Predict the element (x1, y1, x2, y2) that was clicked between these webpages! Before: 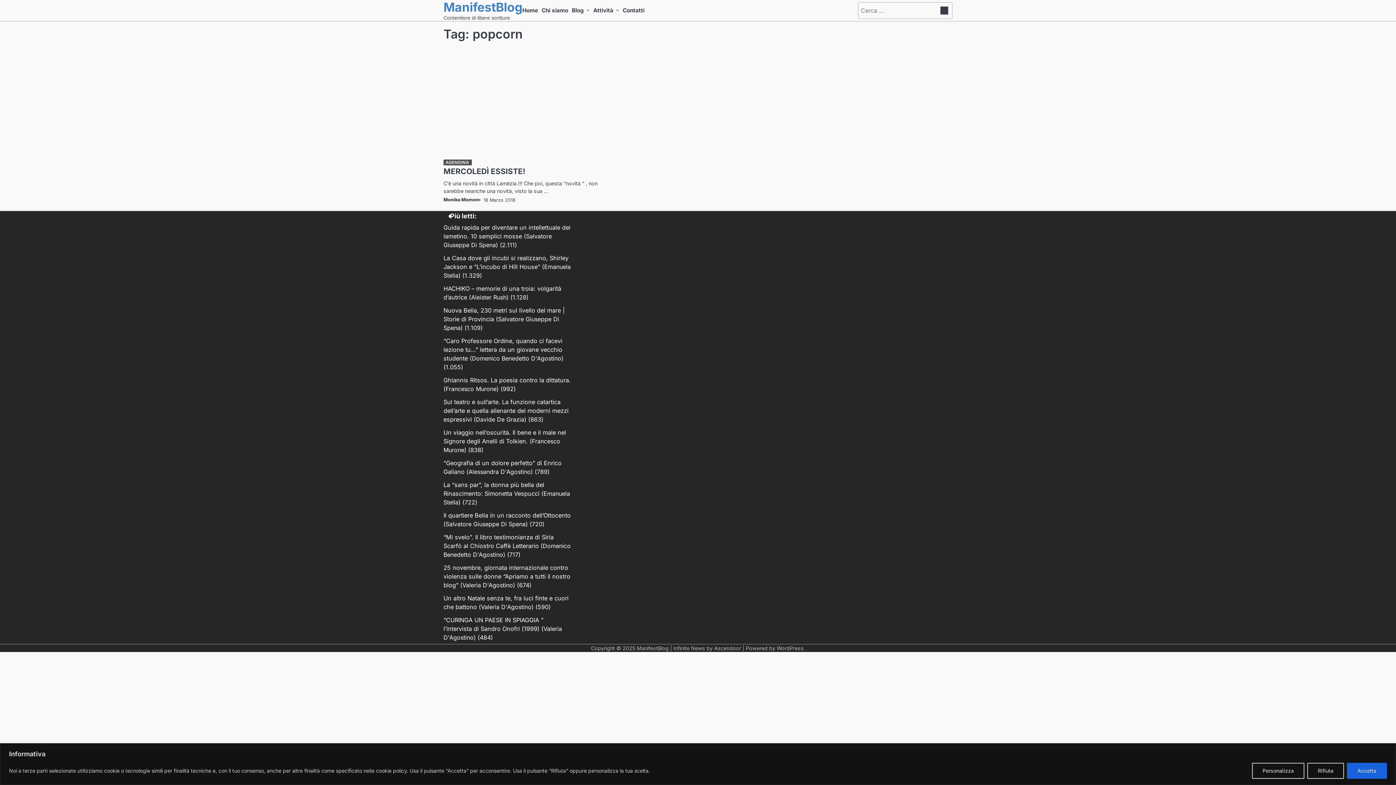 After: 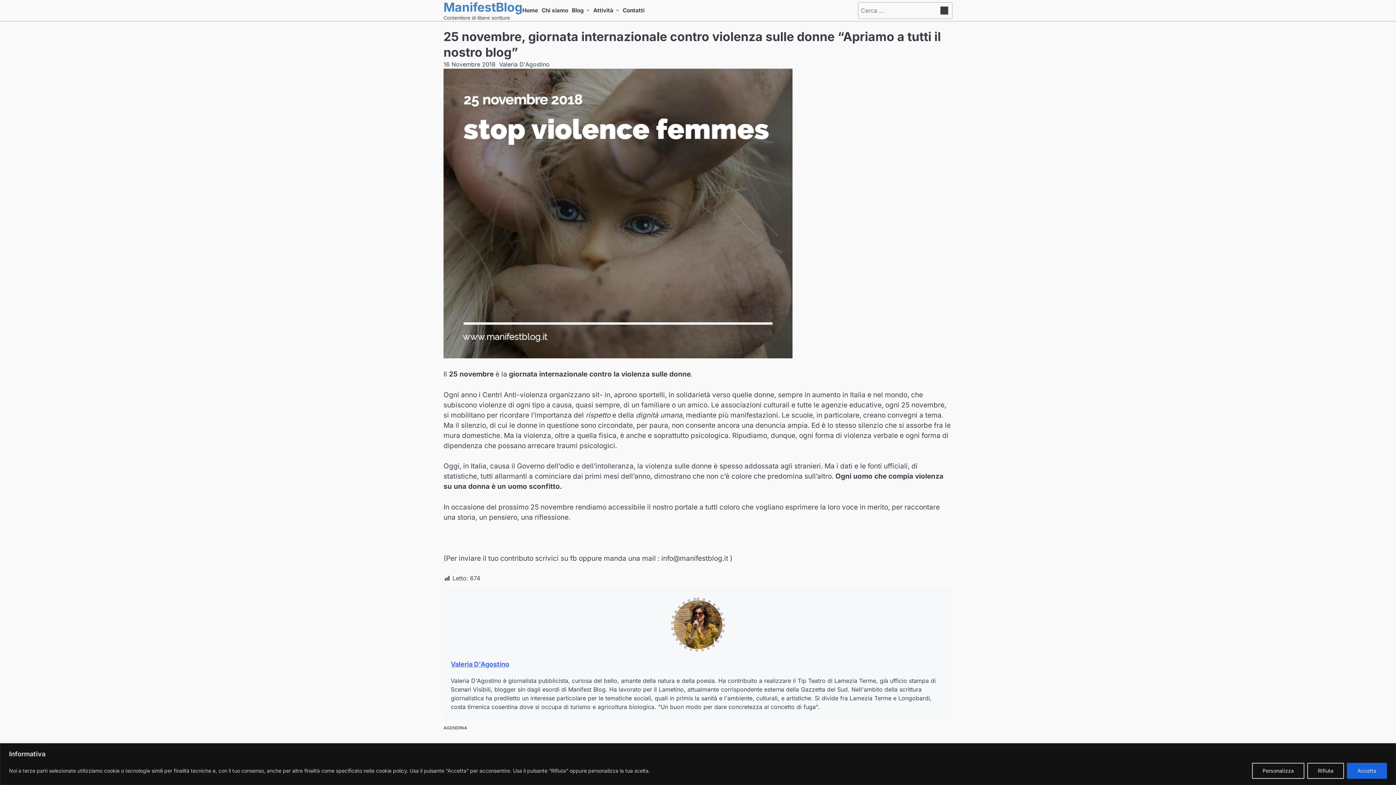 Action: label: 25 novembre, giornata internazionale contro violenza sulle donne “Apriamo a tutti il nostro blog” bbox: (443, 564, 570, 589)